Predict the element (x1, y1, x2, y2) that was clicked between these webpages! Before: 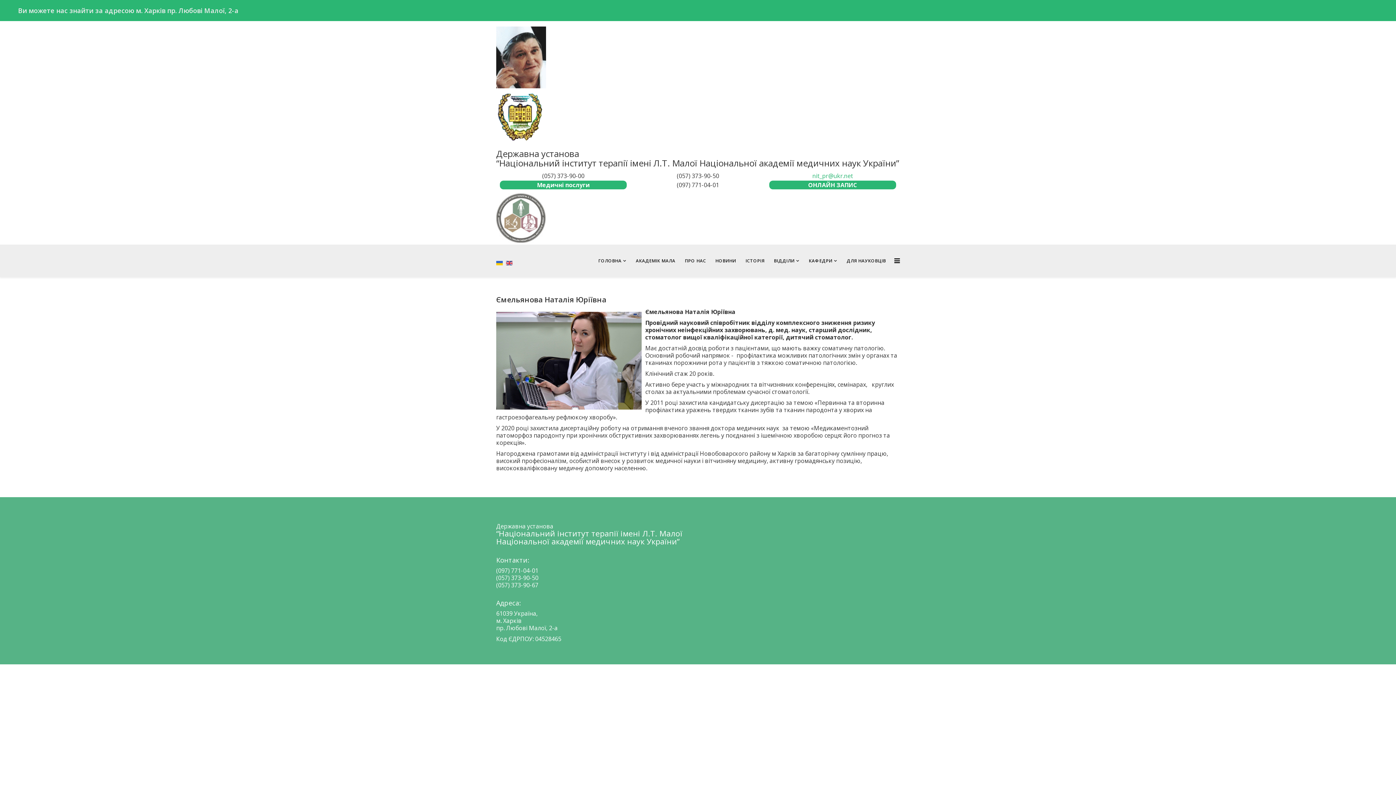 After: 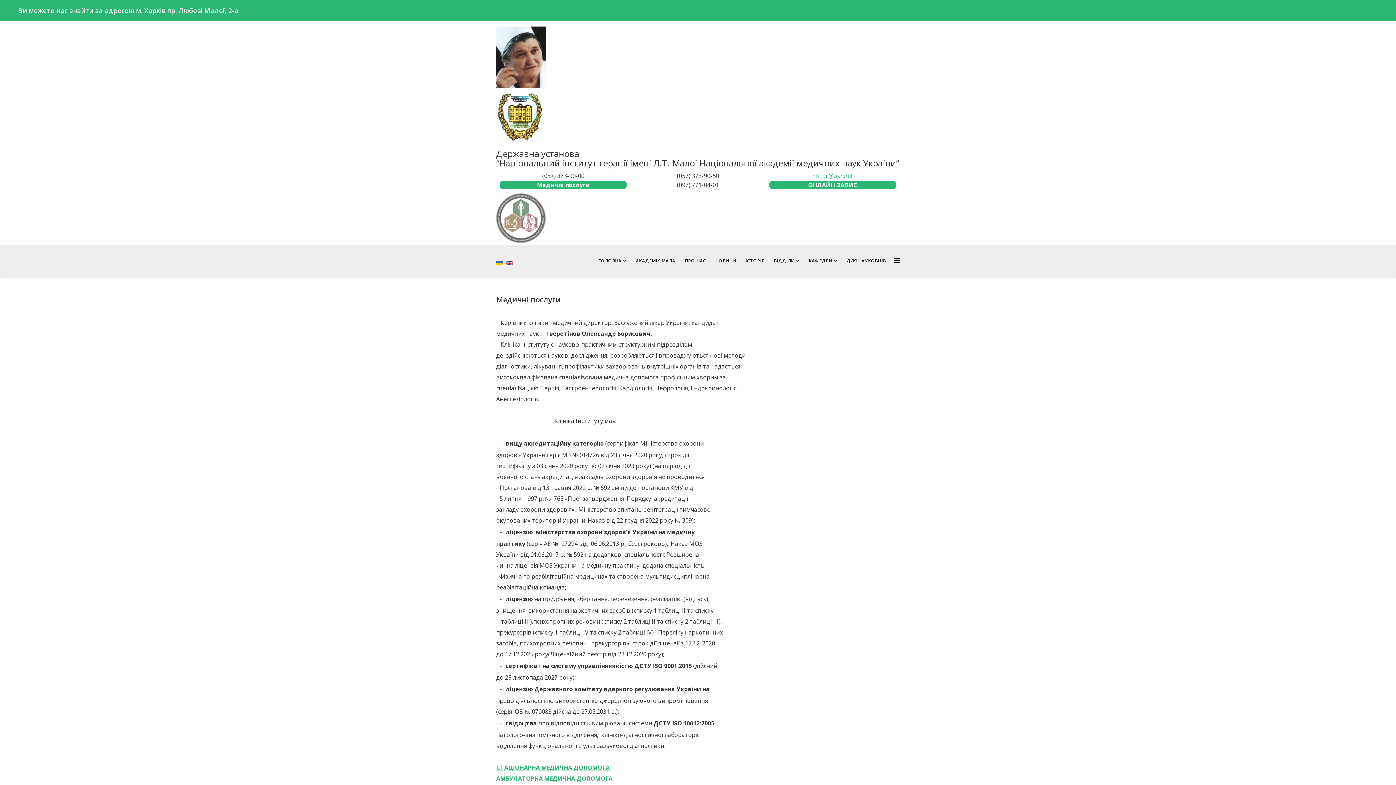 Action: bbox: (537, 181, 589, 189) label: Медичні послуги